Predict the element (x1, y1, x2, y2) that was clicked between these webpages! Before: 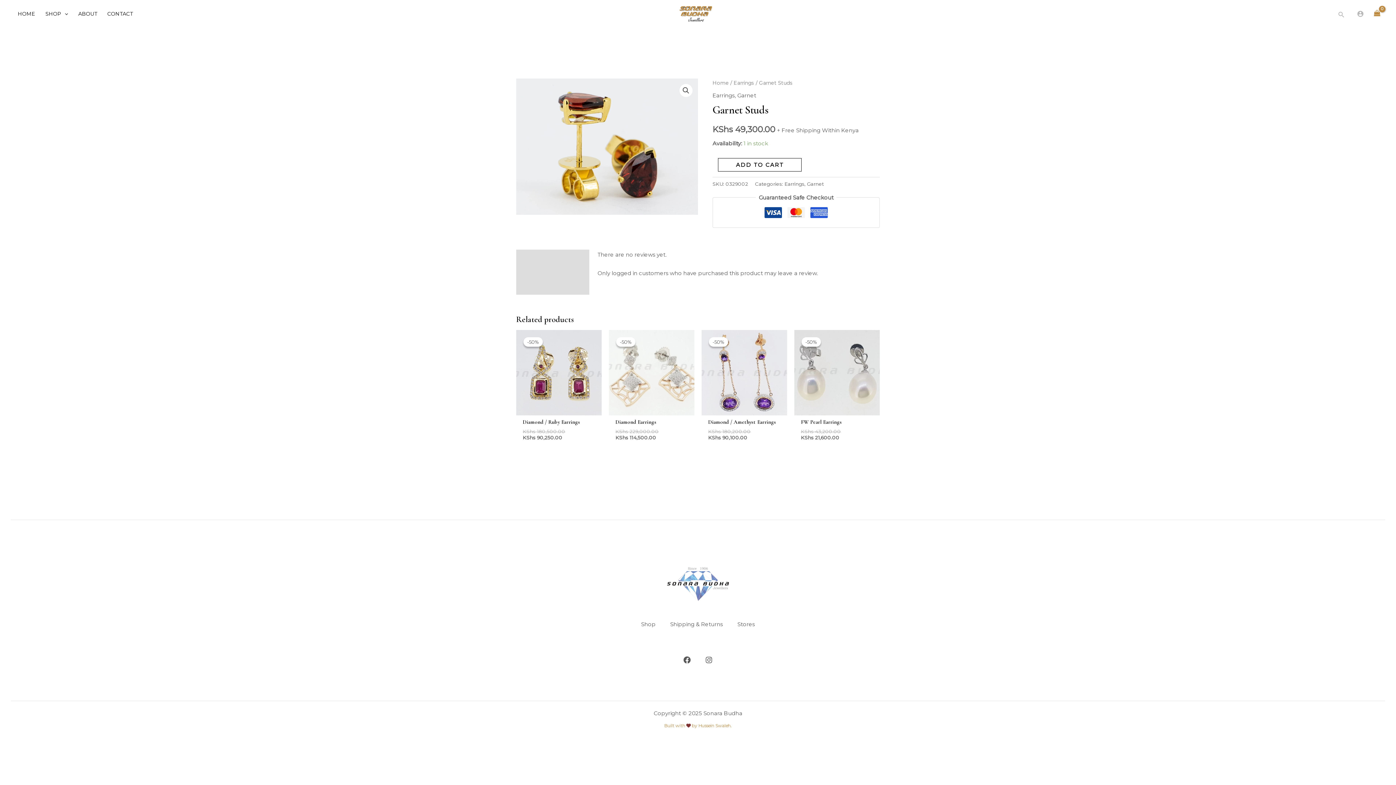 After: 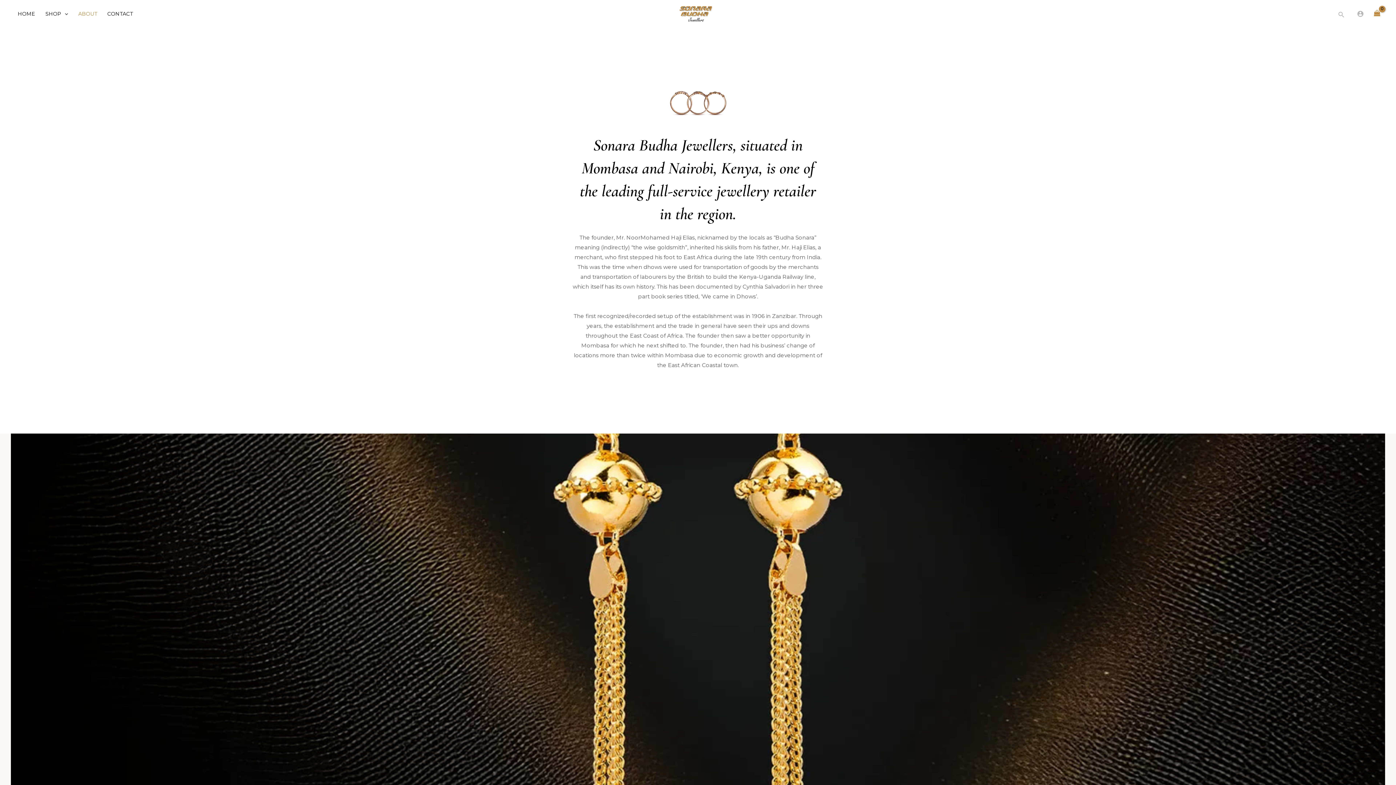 Action: bbox: (73, 1, 102, 26) label: ABOUT